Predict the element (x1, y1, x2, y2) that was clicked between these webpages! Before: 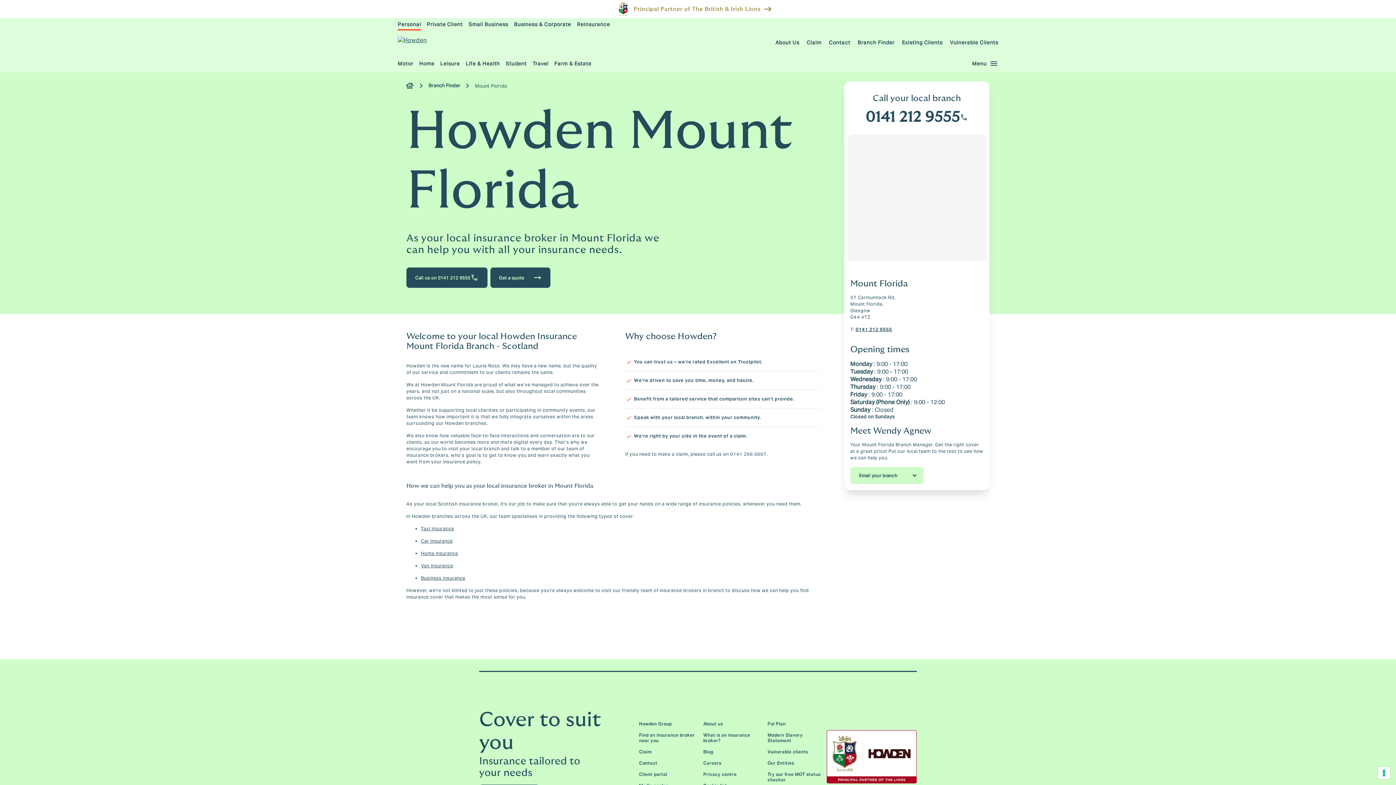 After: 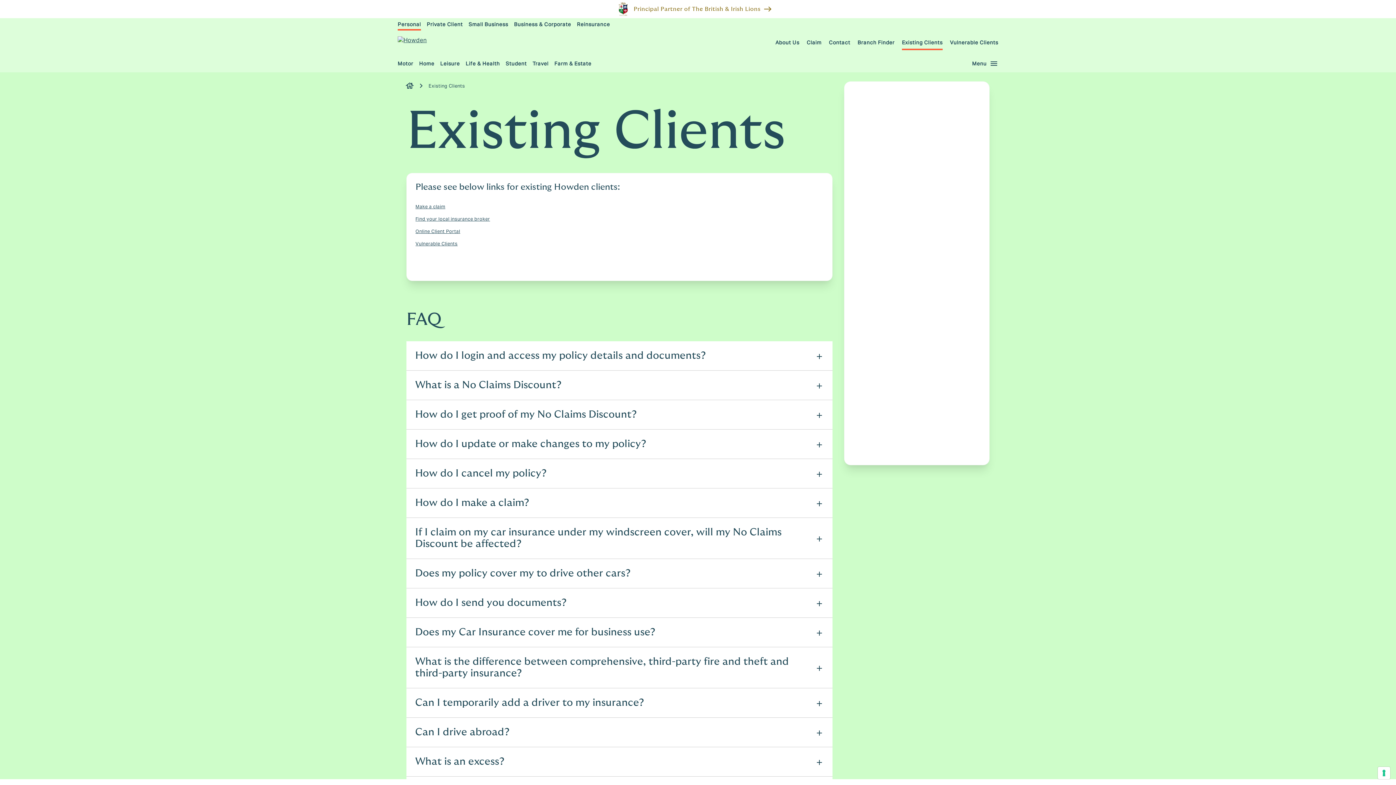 Action: label: Existing Clients bbox: (899, 35, 945, 50)